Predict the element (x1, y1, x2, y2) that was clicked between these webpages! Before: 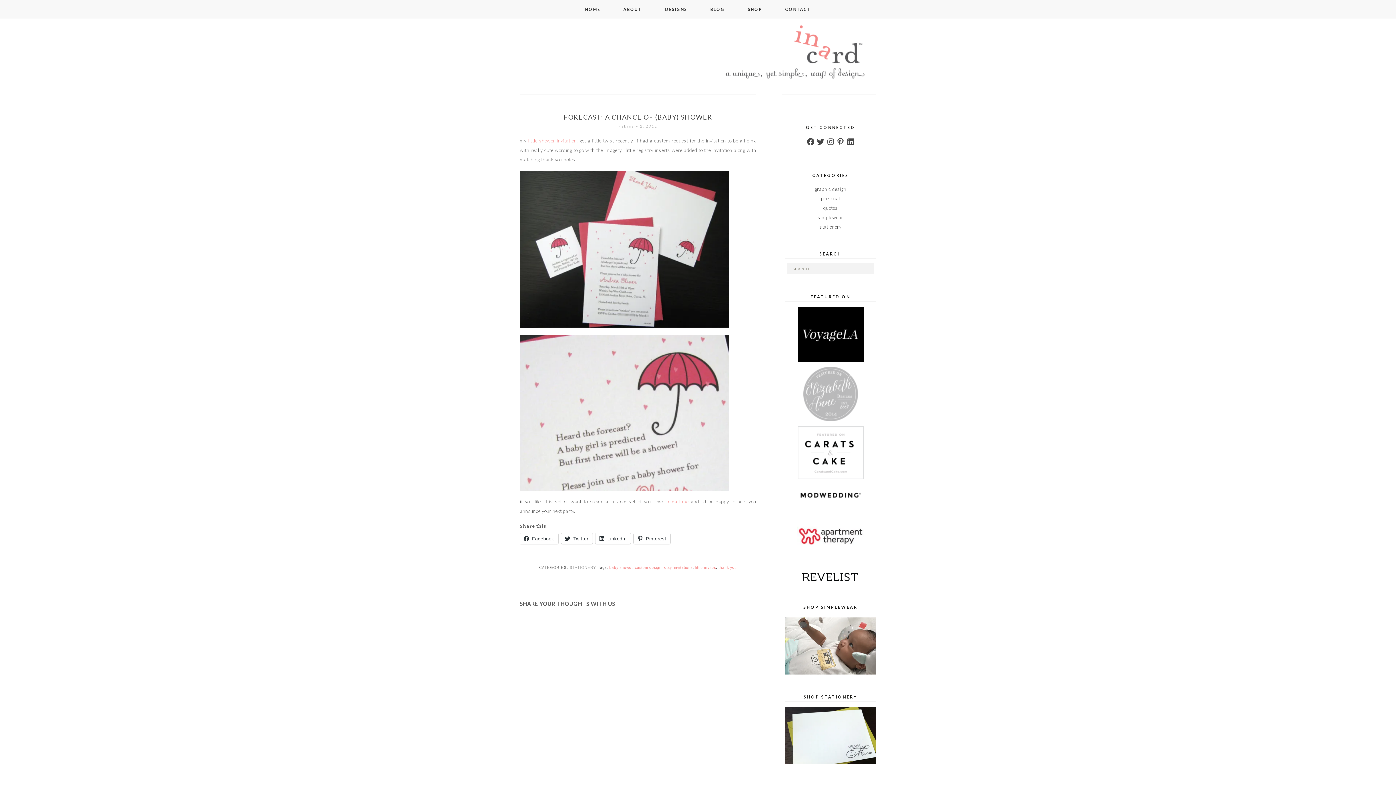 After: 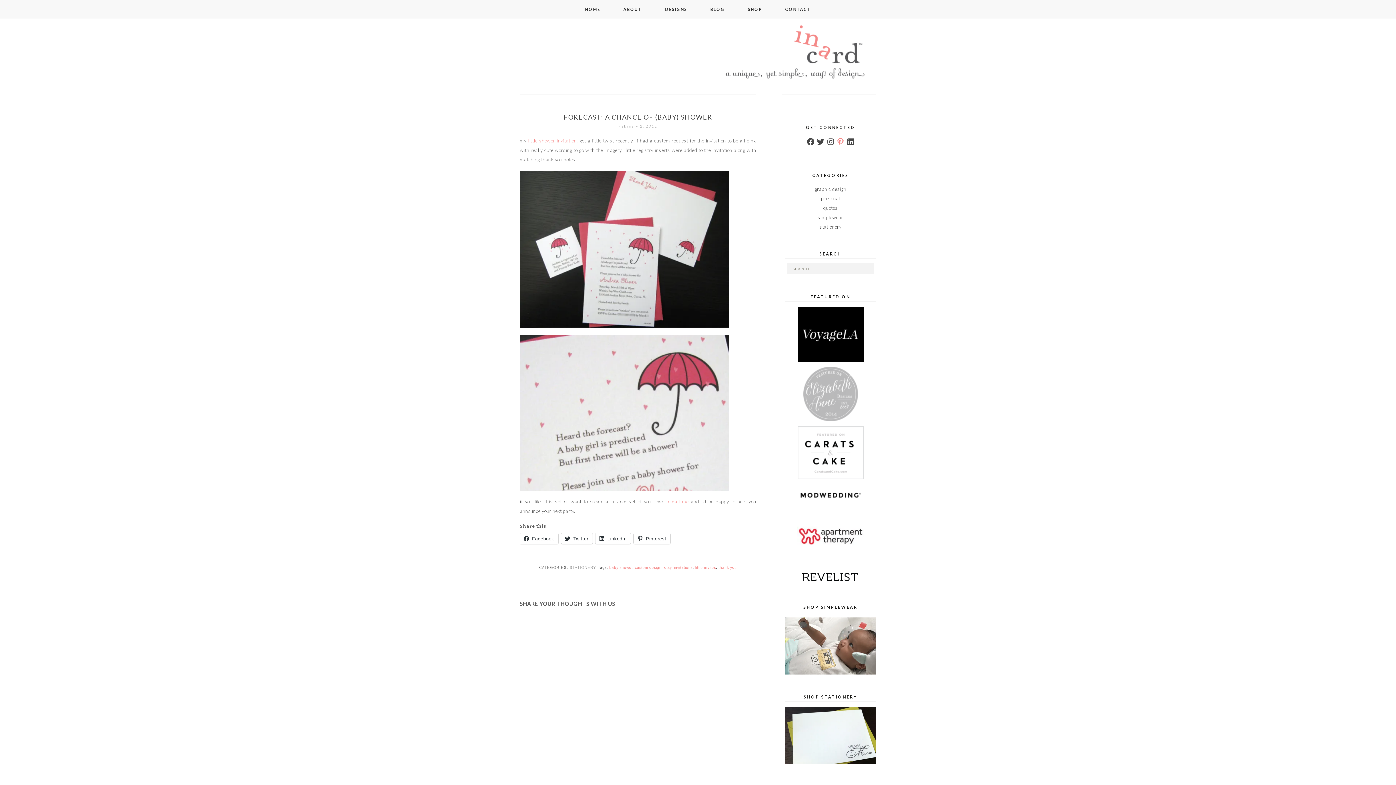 Action: bbox: (836, 137, 845, 146) label: Pinterest